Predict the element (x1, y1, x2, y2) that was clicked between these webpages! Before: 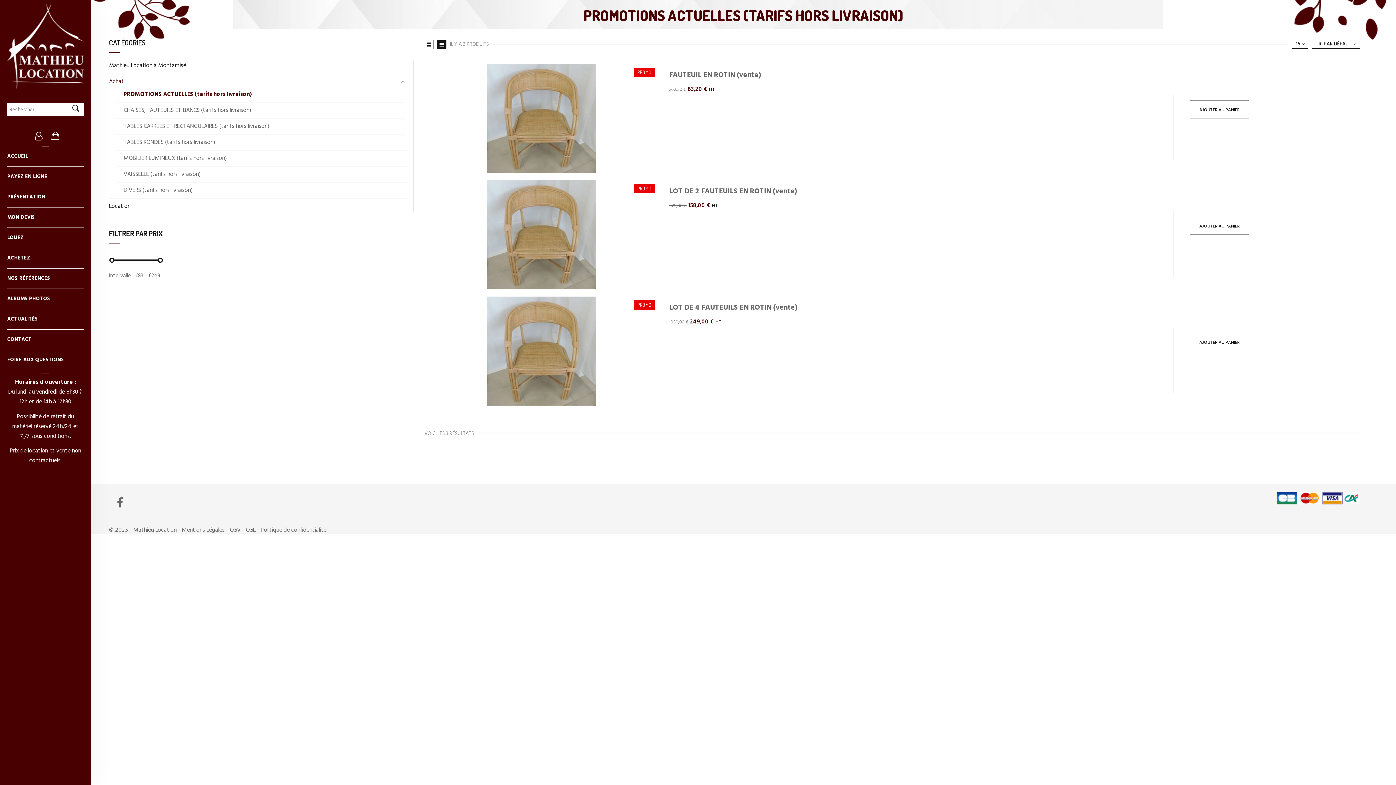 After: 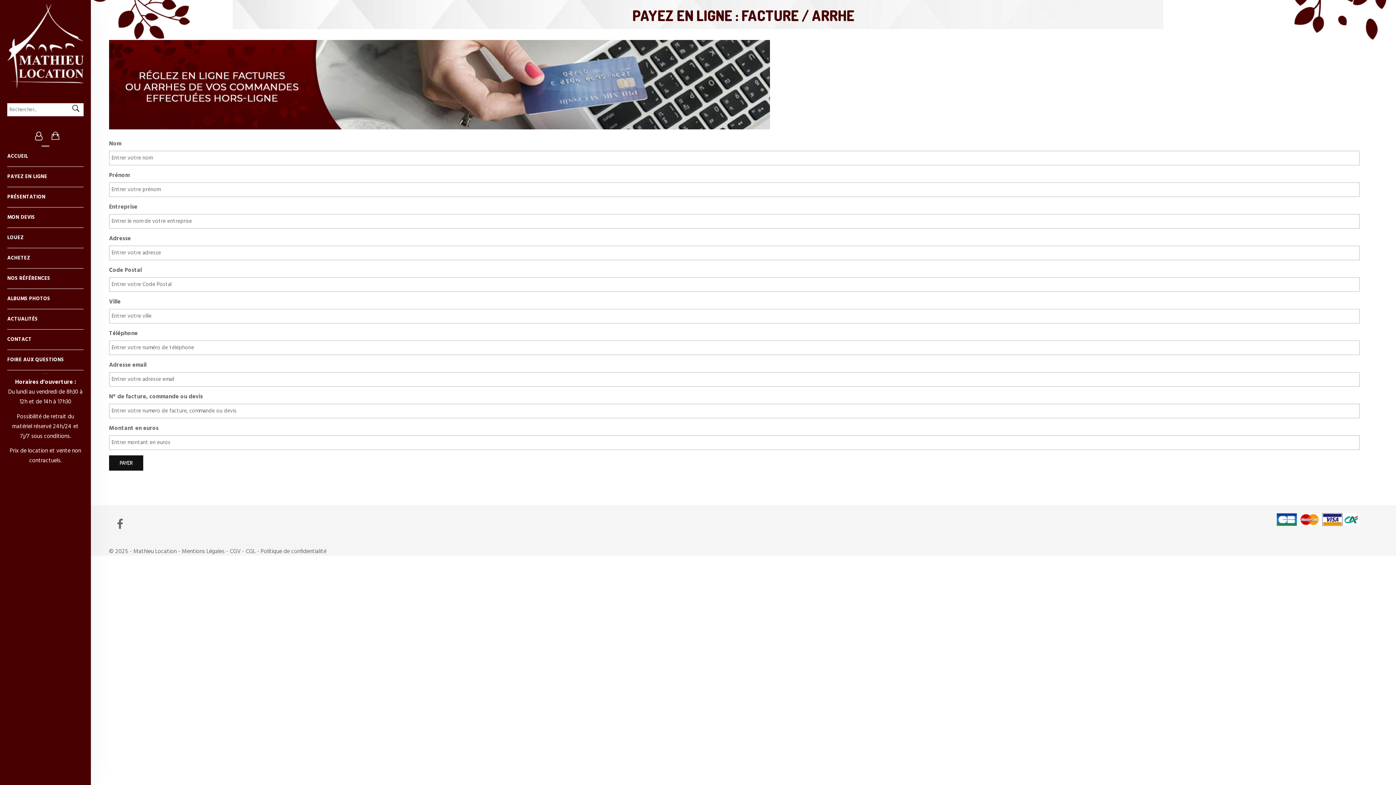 Action: label: PAYEZ EN LIGNE bbox: (7, 171, 47, 182)